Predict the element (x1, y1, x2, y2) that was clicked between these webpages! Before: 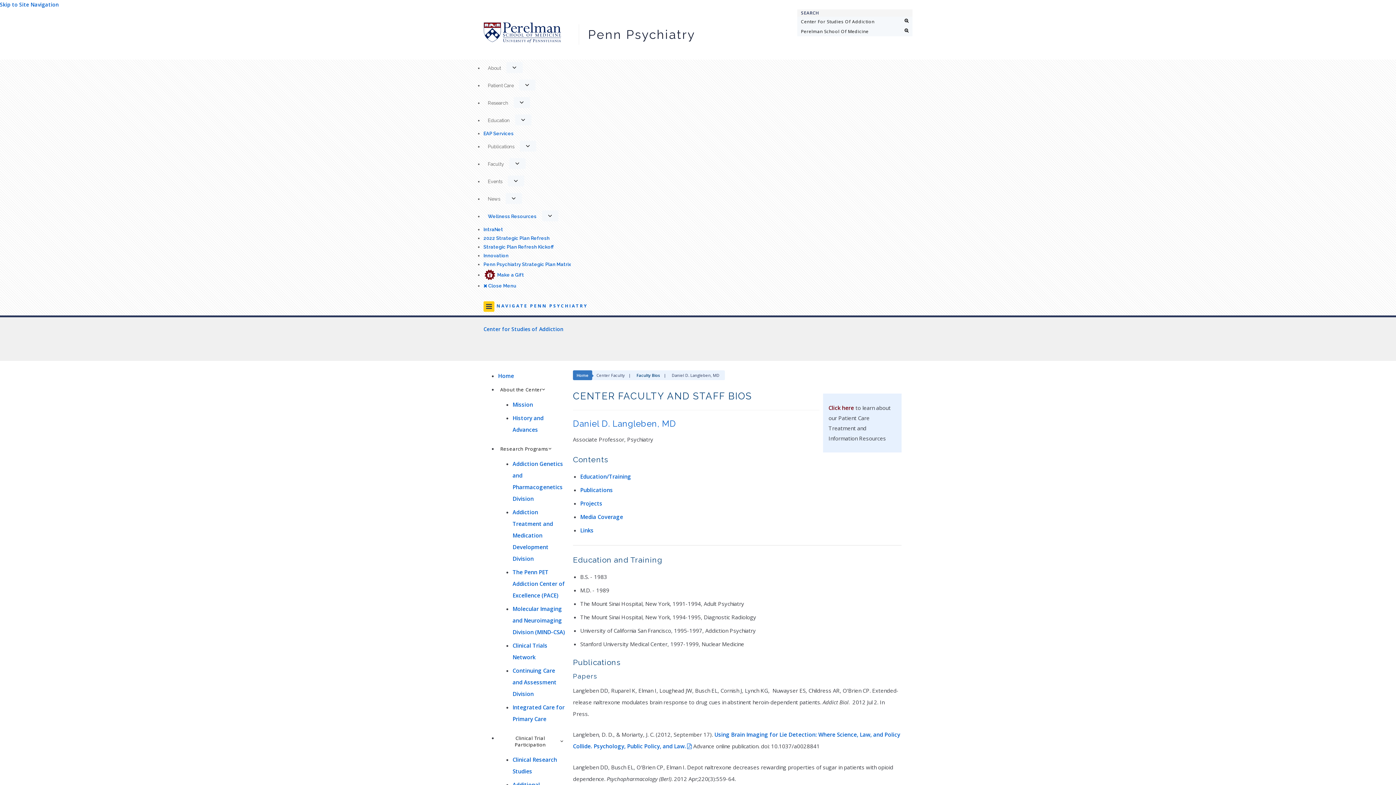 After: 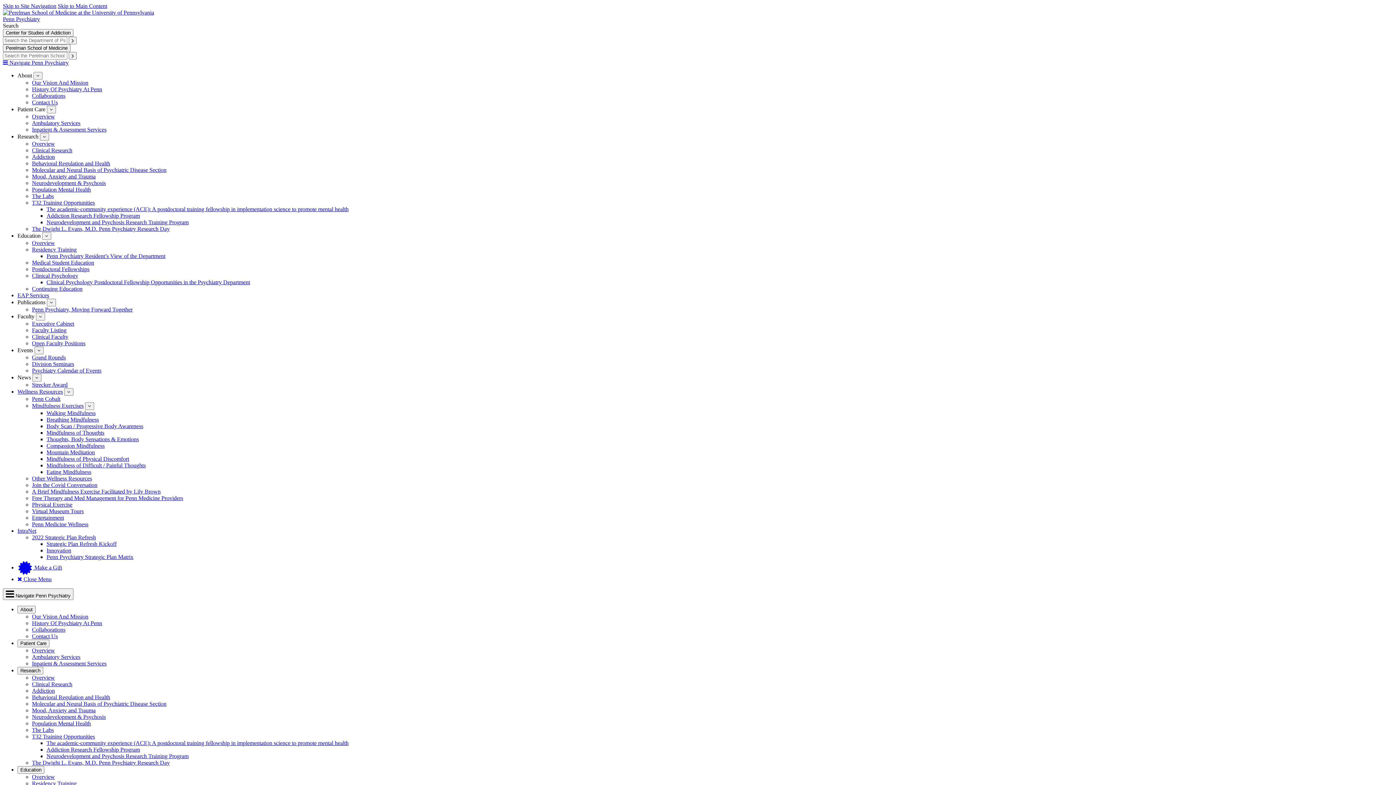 Action: label: Center for Studies of Addiction bbox: (483, 325, 563, 332)